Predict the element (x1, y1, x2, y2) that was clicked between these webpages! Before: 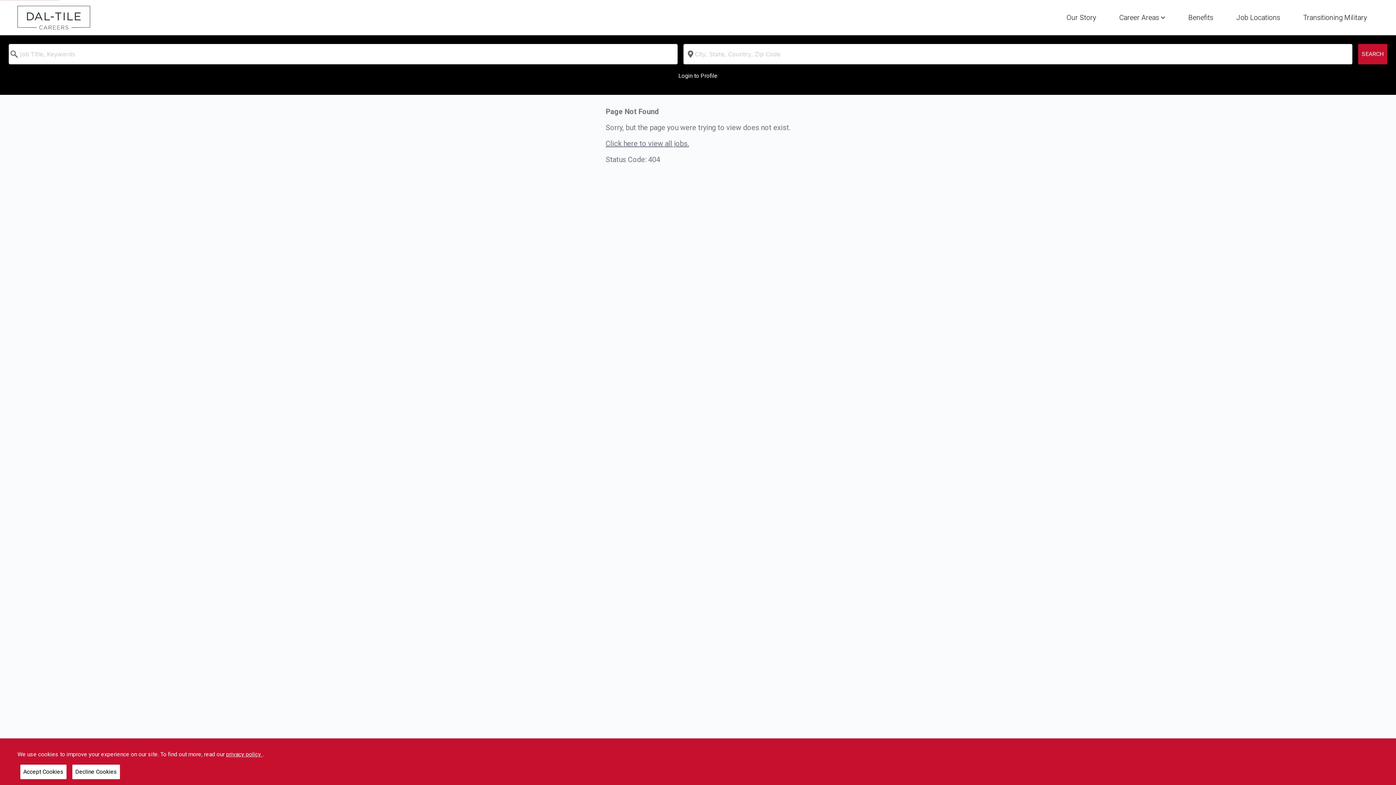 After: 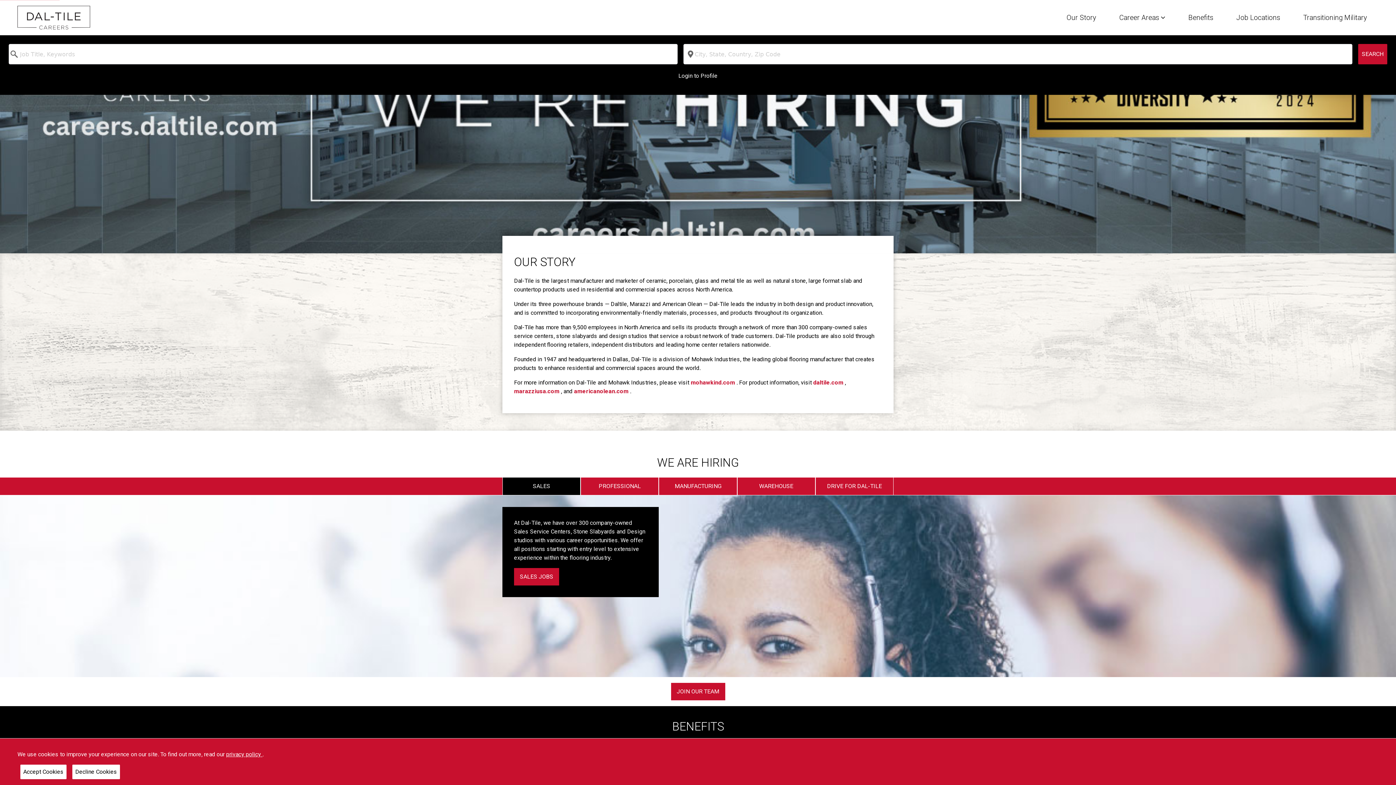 Action: bbox: (17, 5, 90, 29)